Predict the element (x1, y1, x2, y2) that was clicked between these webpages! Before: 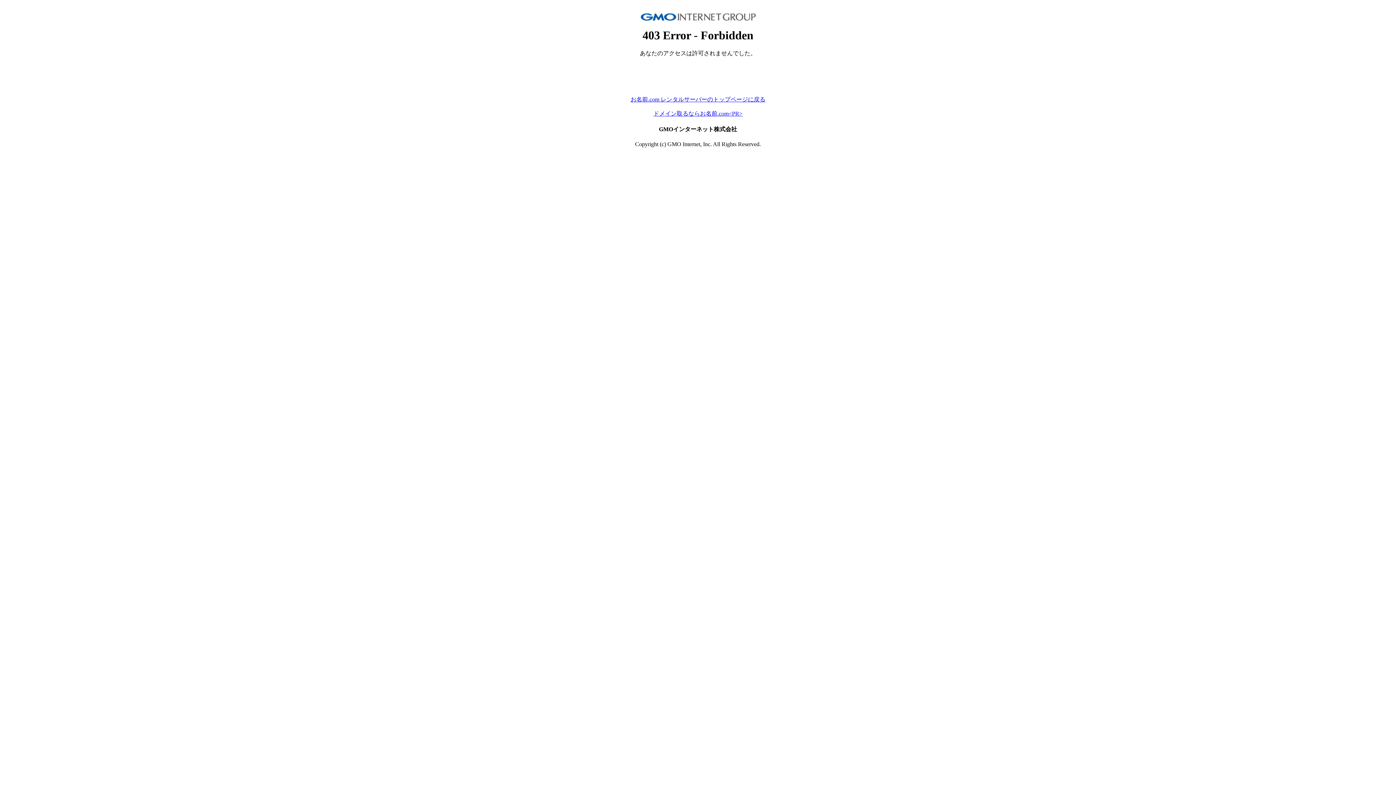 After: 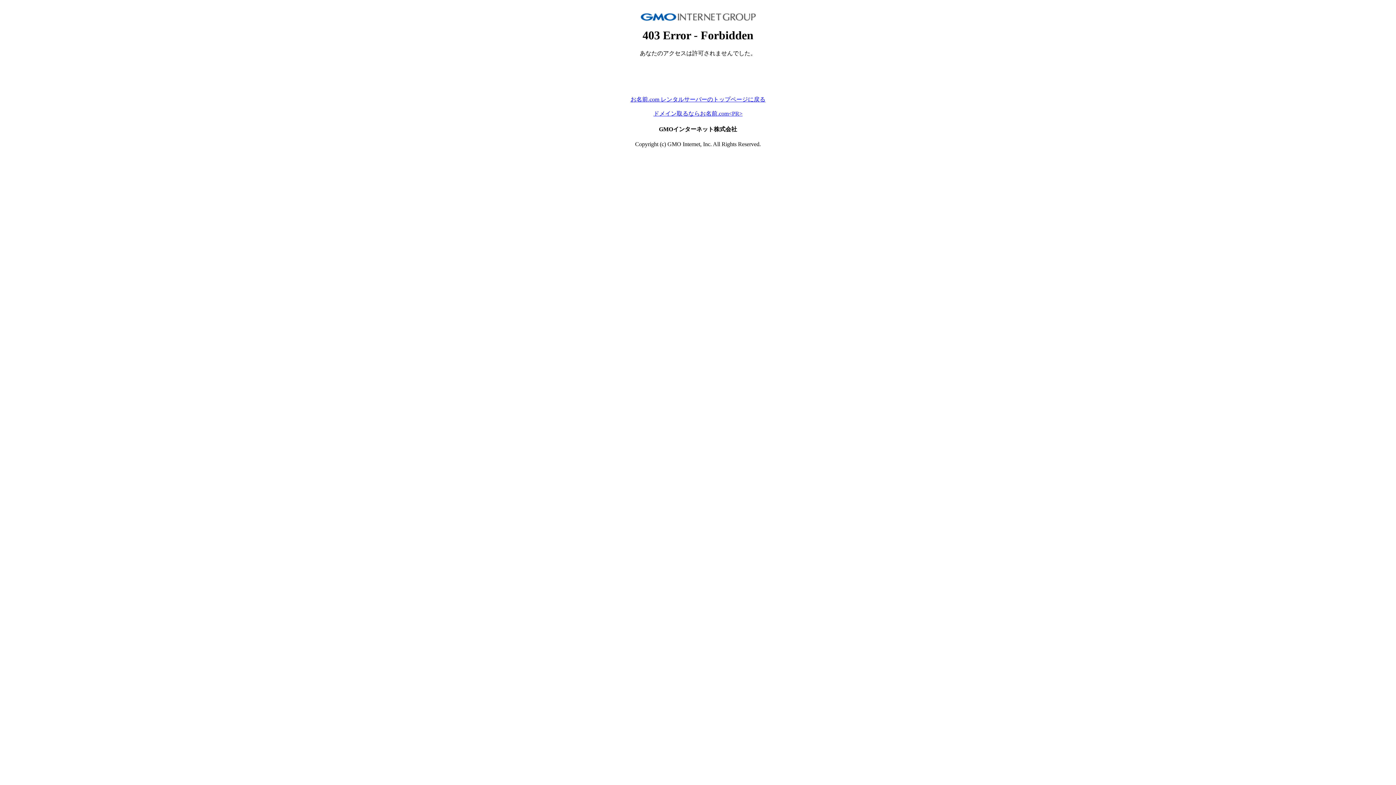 Action: bbox: (630, 96, 765, 102) label: お名前.com レンタルサーバーのトップページに戻る